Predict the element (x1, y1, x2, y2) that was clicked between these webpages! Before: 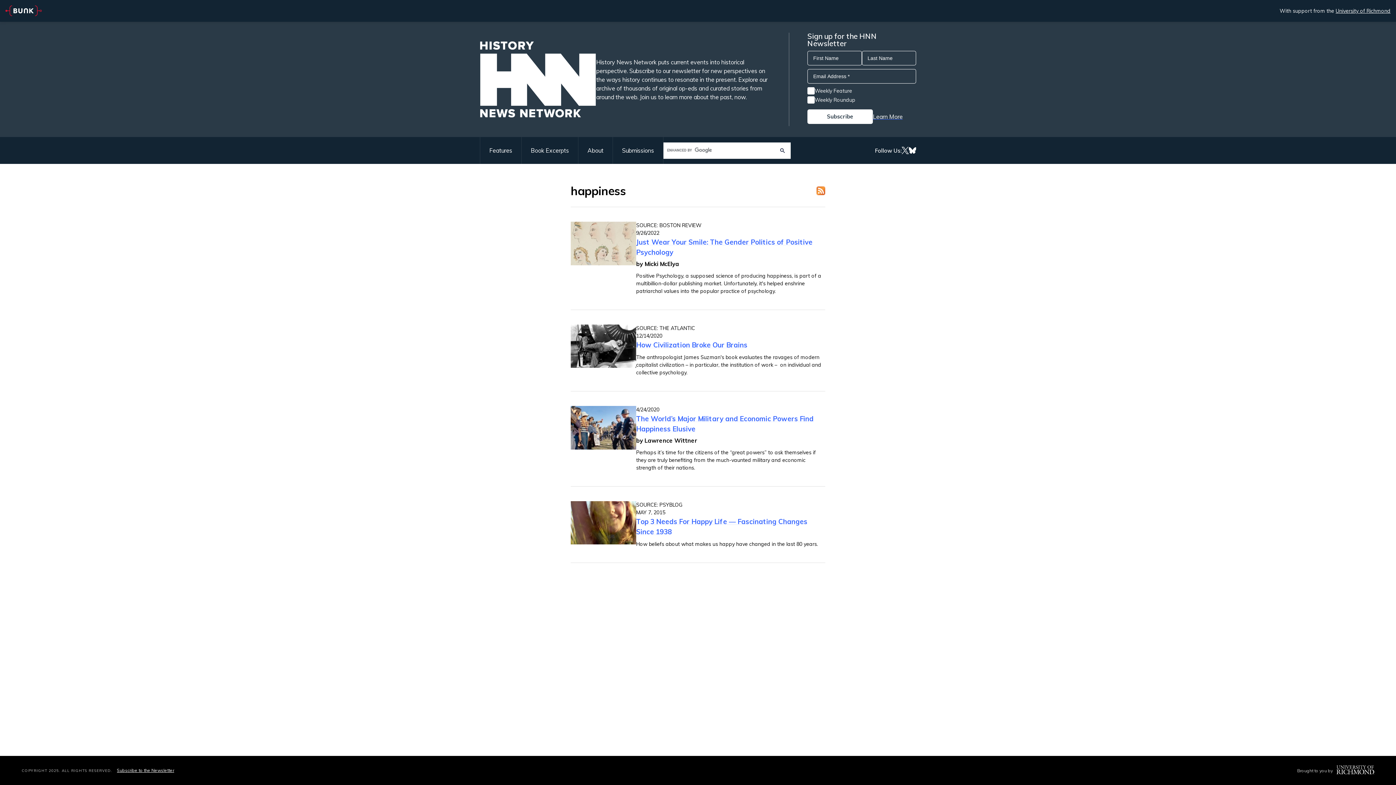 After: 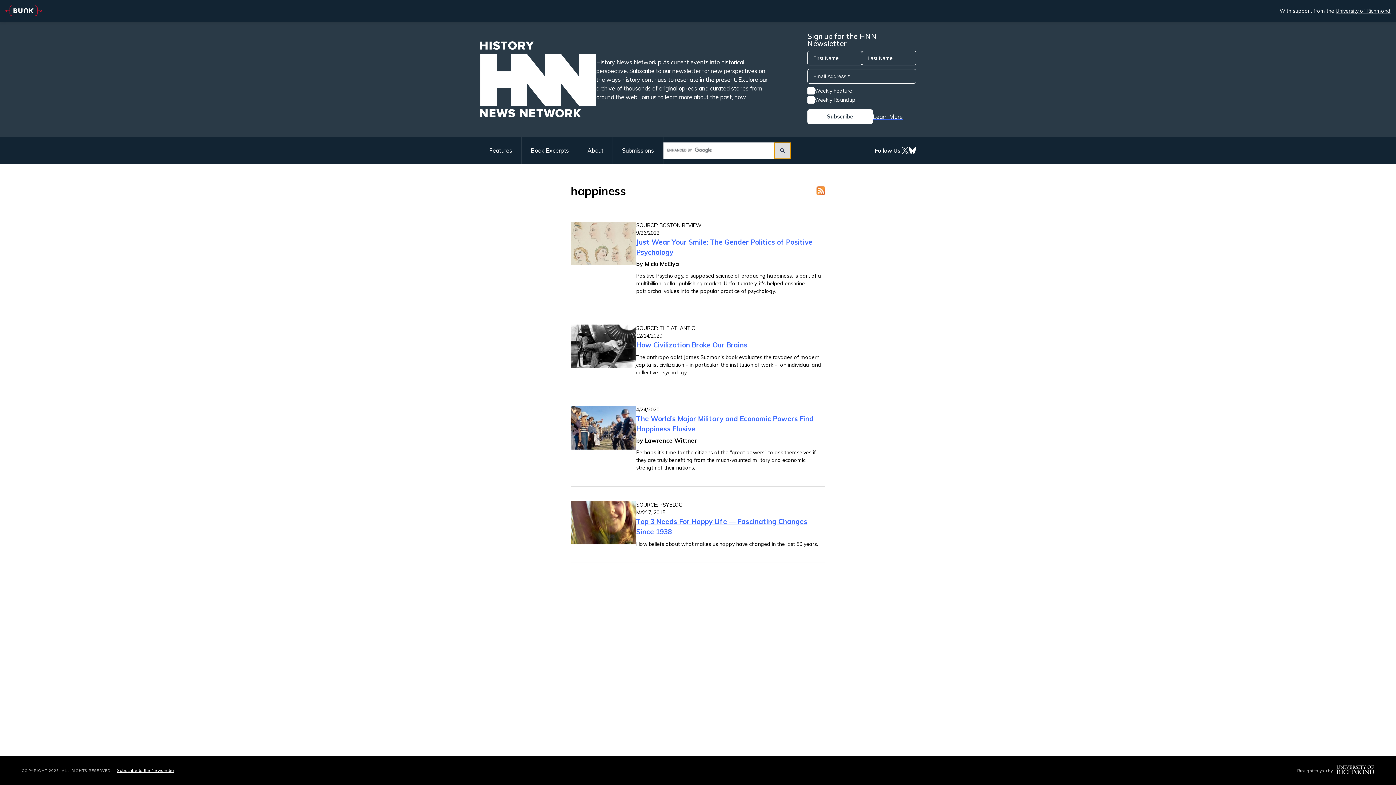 Action: bbox: (774, 142, 790, 158)